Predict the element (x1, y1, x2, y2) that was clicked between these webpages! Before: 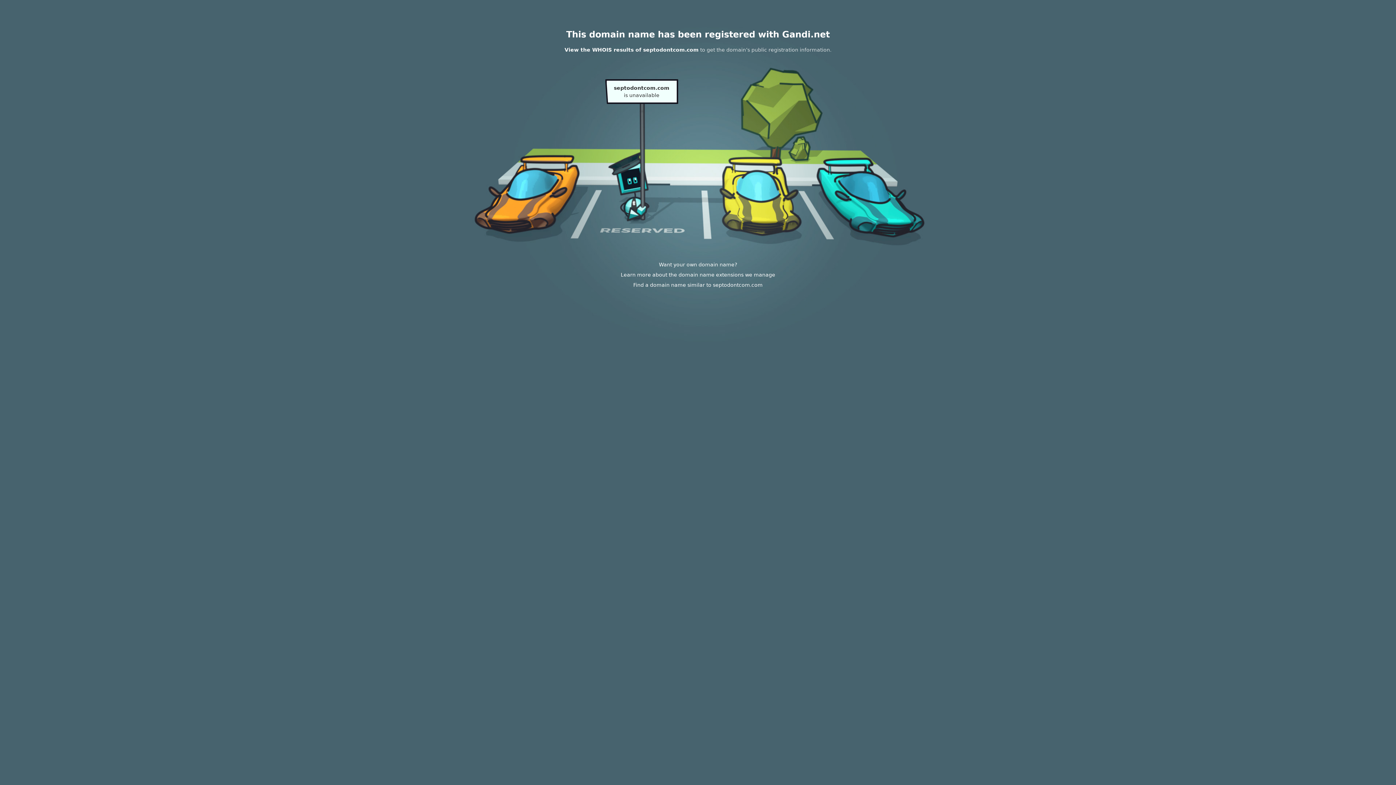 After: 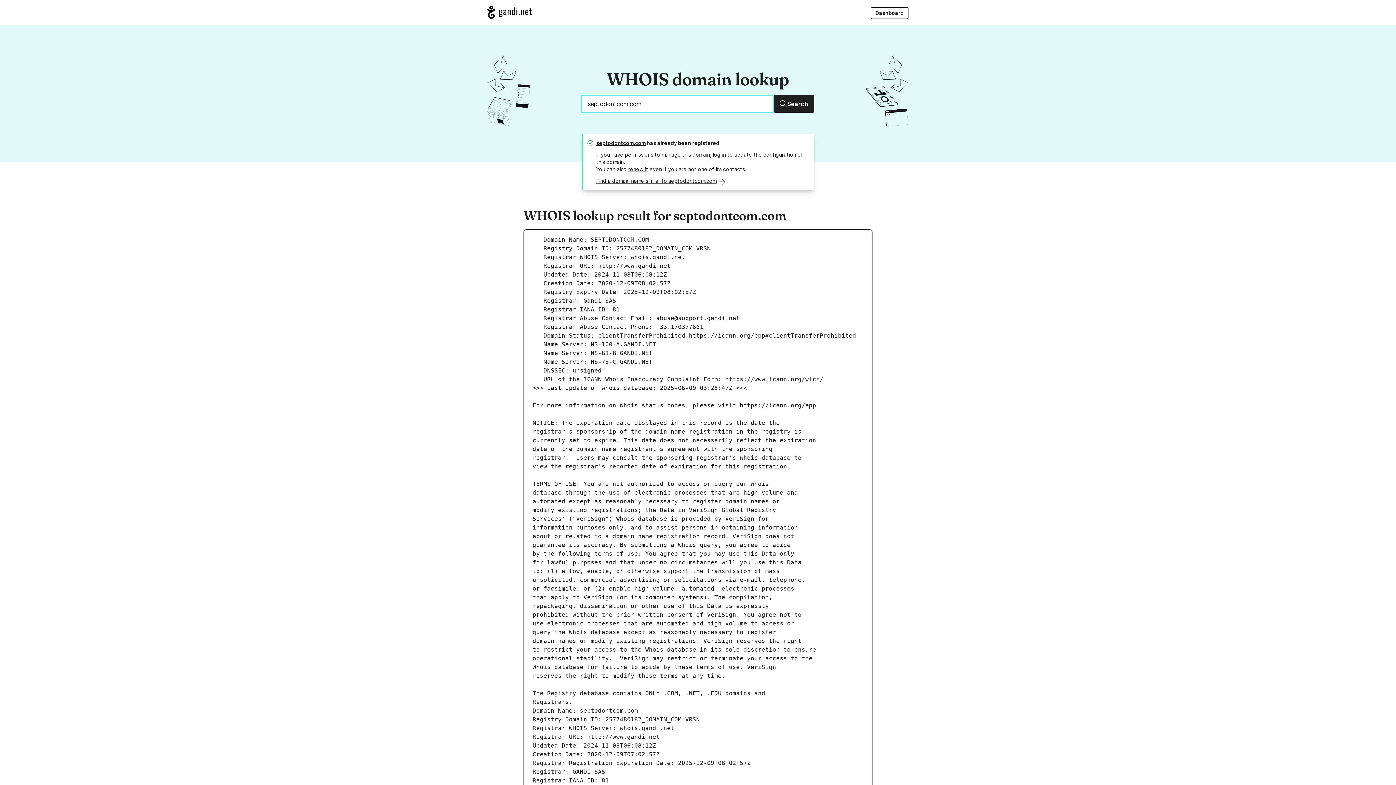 Action: bbox: (564, 46, 698, 52) label: View the WHOIS results of septodontcom.com